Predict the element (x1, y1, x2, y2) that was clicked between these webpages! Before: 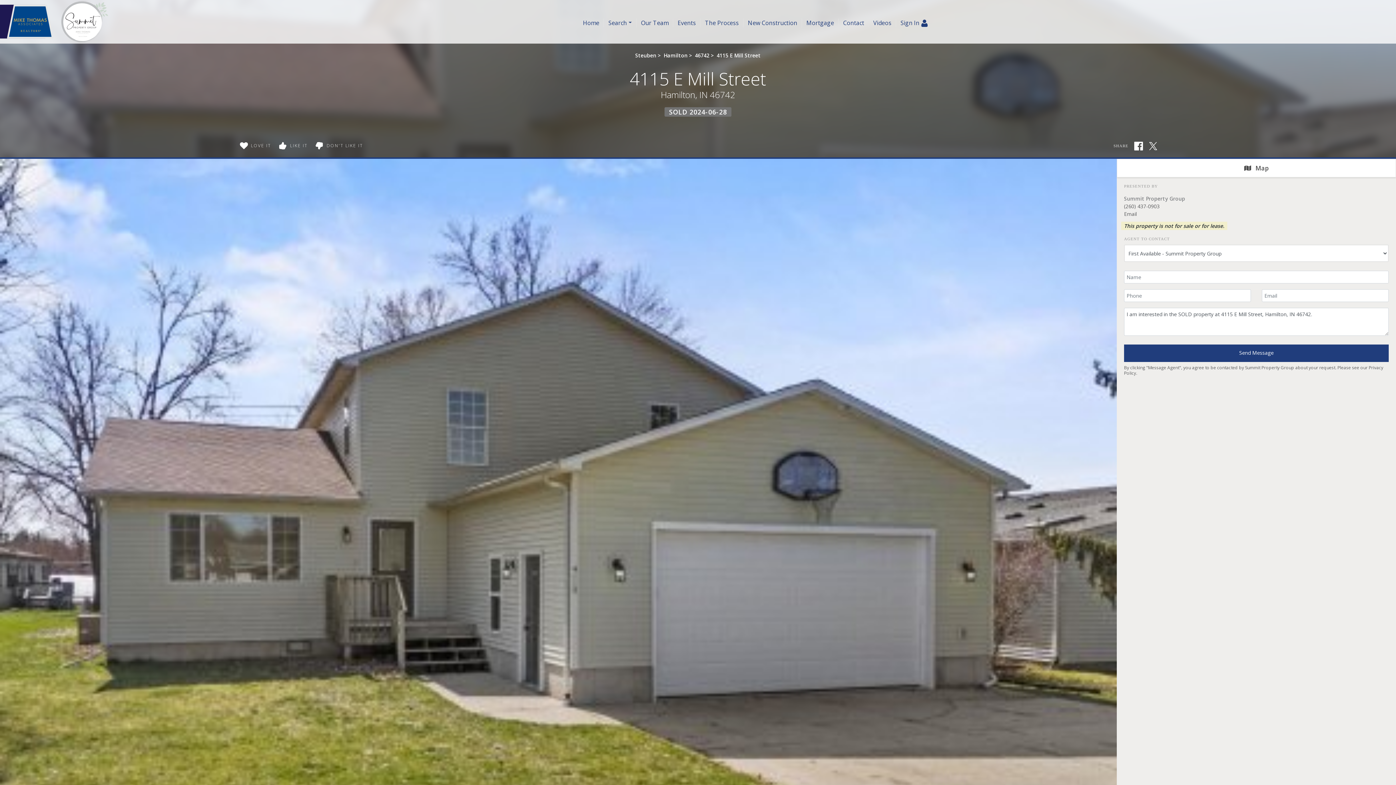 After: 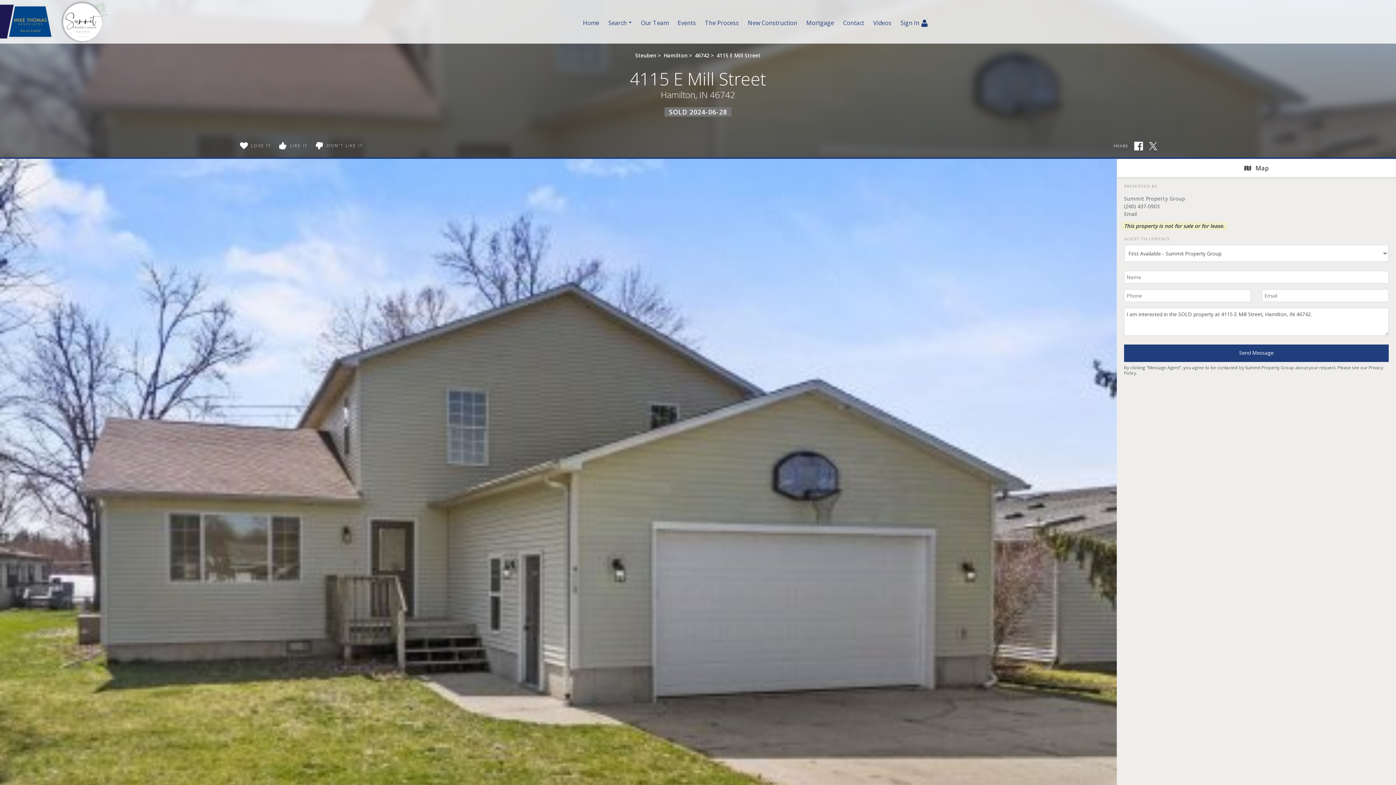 Action: bbox: (1134, 141, 1143, 150)